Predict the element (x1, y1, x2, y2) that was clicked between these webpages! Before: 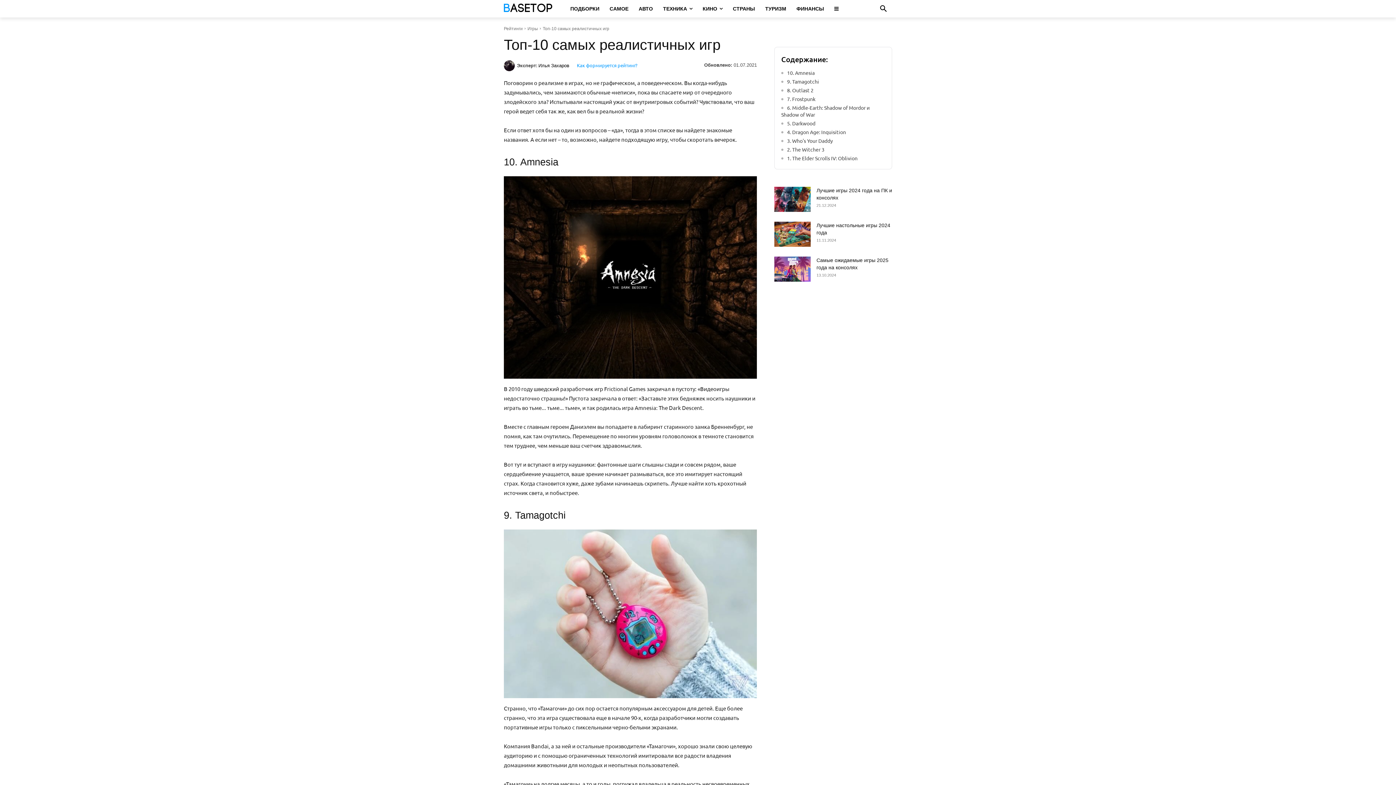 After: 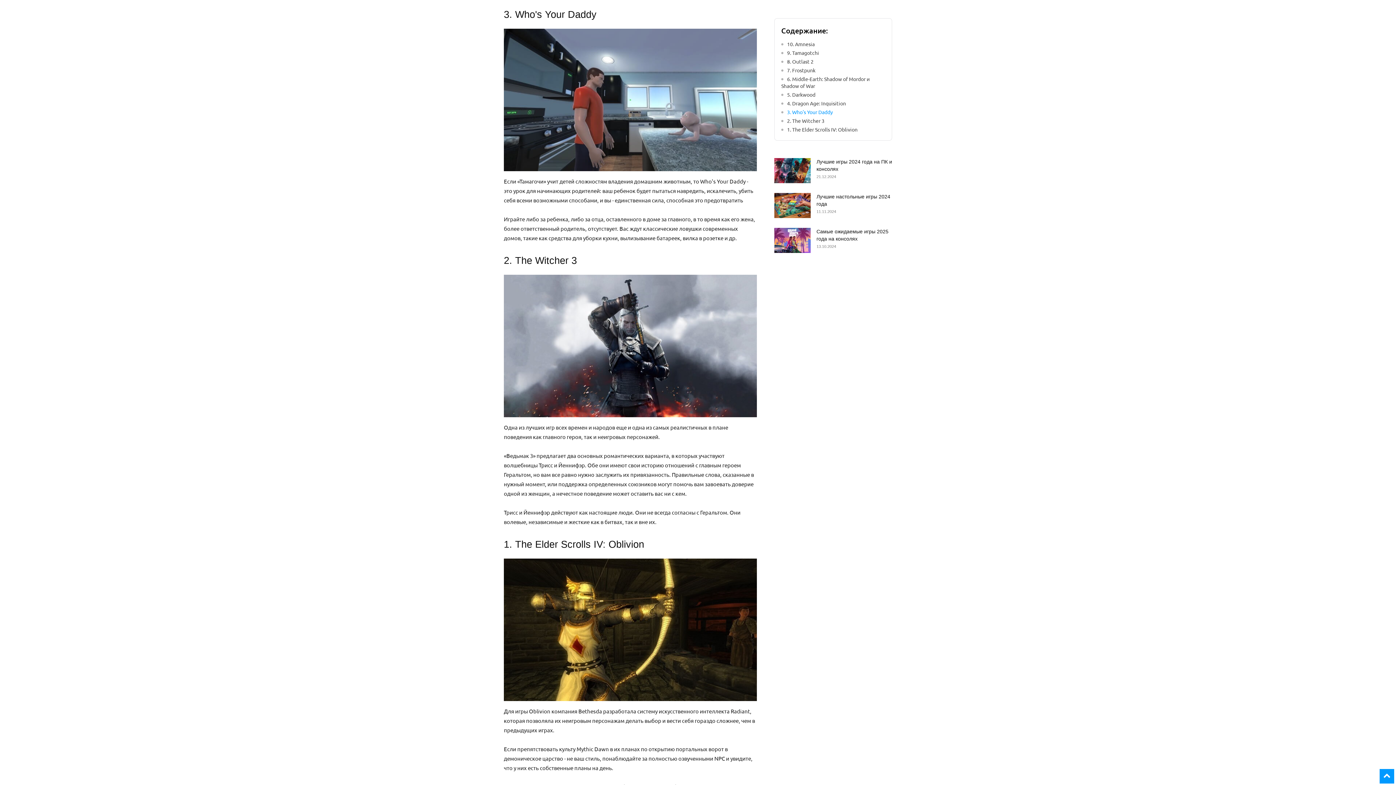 Action: label: 3. Who's Your Daddy bbox: (781, 137, 885, 144)